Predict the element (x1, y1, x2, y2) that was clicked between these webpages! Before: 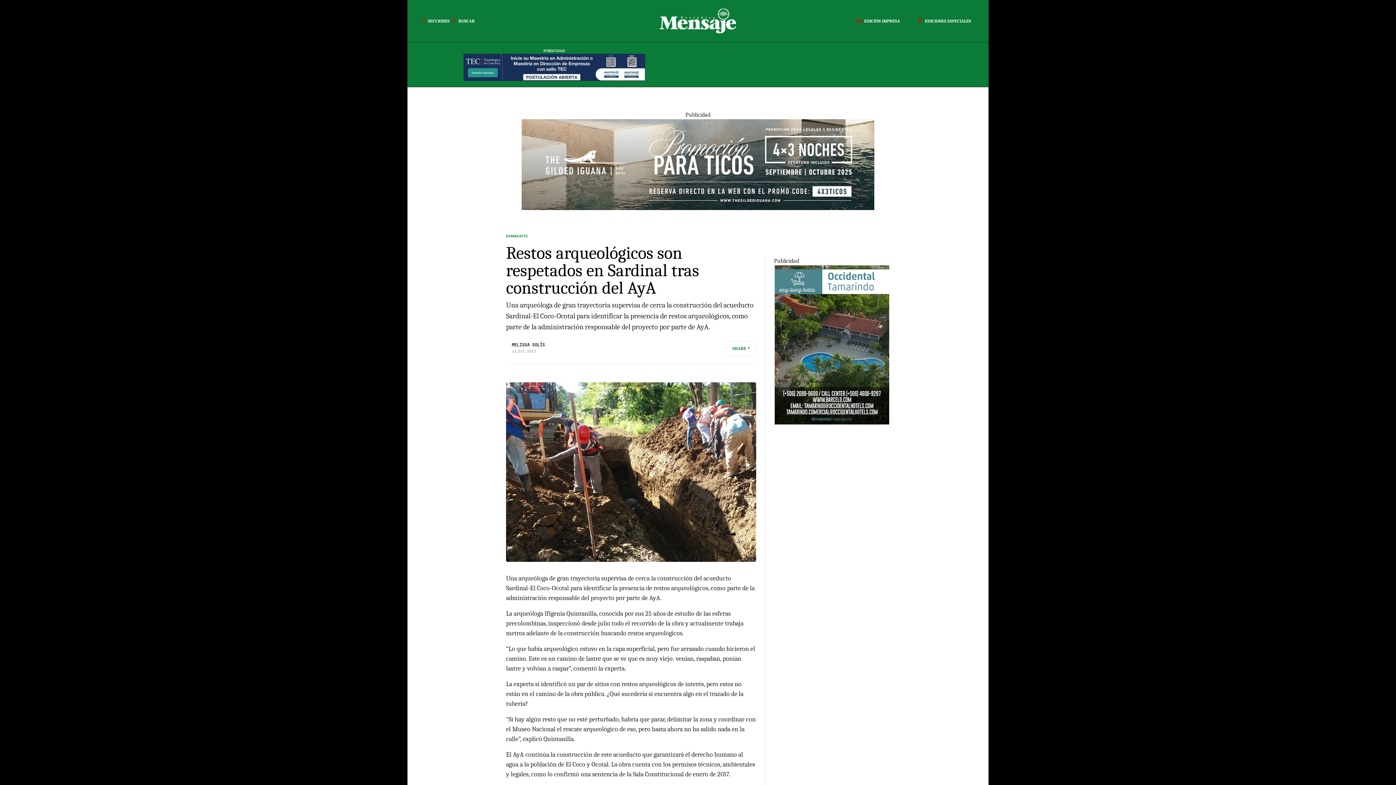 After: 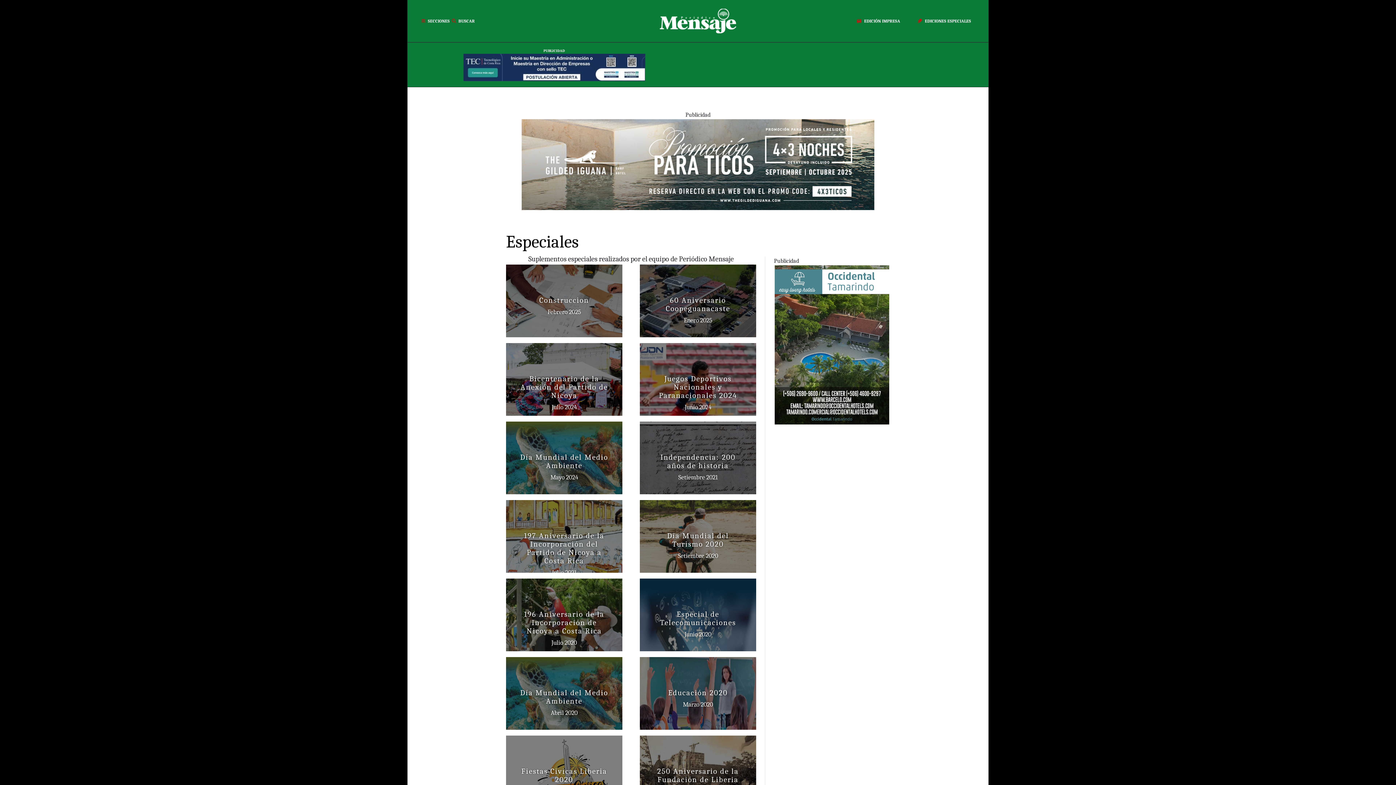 Action: label: EDICIONES ESPECIALES bbox: (909, 13, 977, 29)